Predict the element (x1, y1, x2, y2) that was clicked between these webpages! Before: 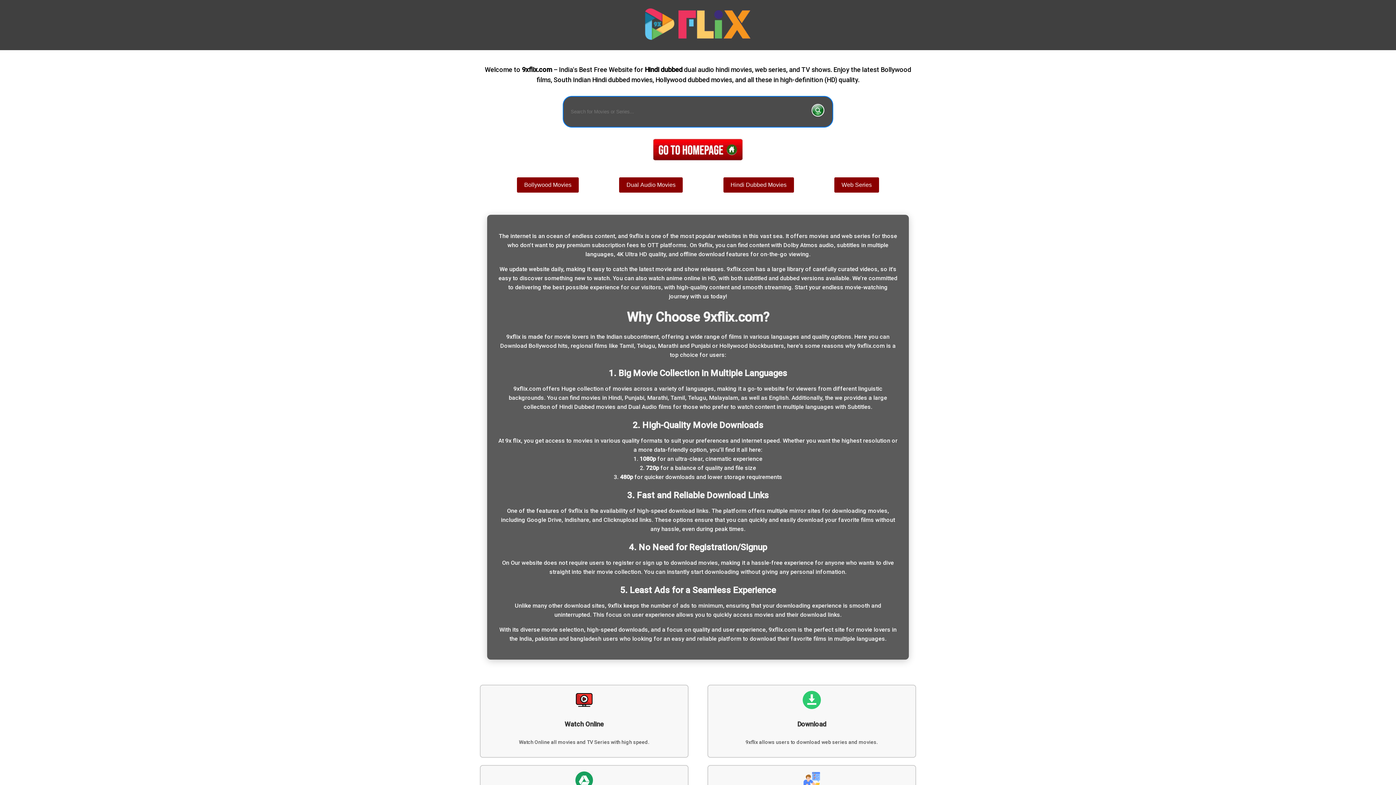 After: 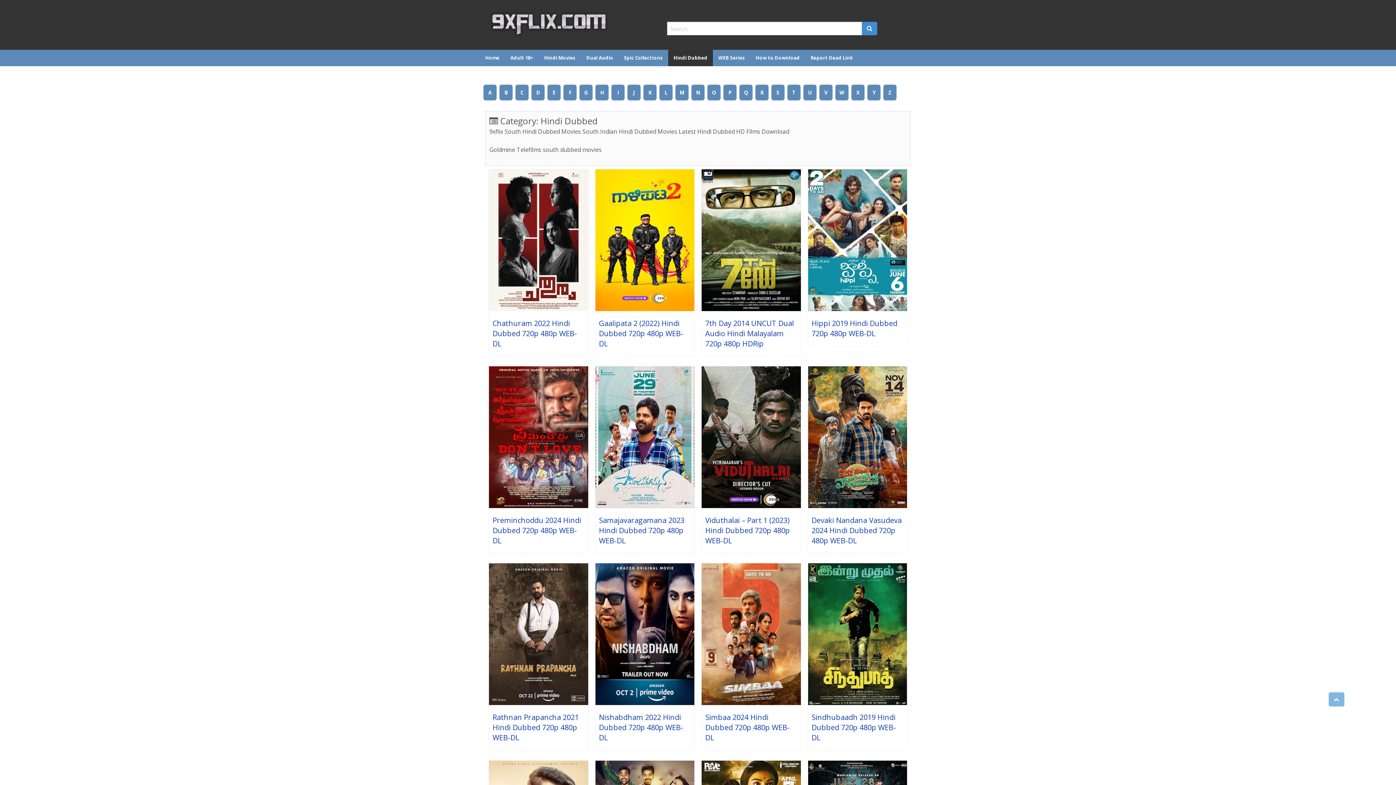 Action: bbox: (722, 176, 794, 193) label: Hindi Dubbed Movies